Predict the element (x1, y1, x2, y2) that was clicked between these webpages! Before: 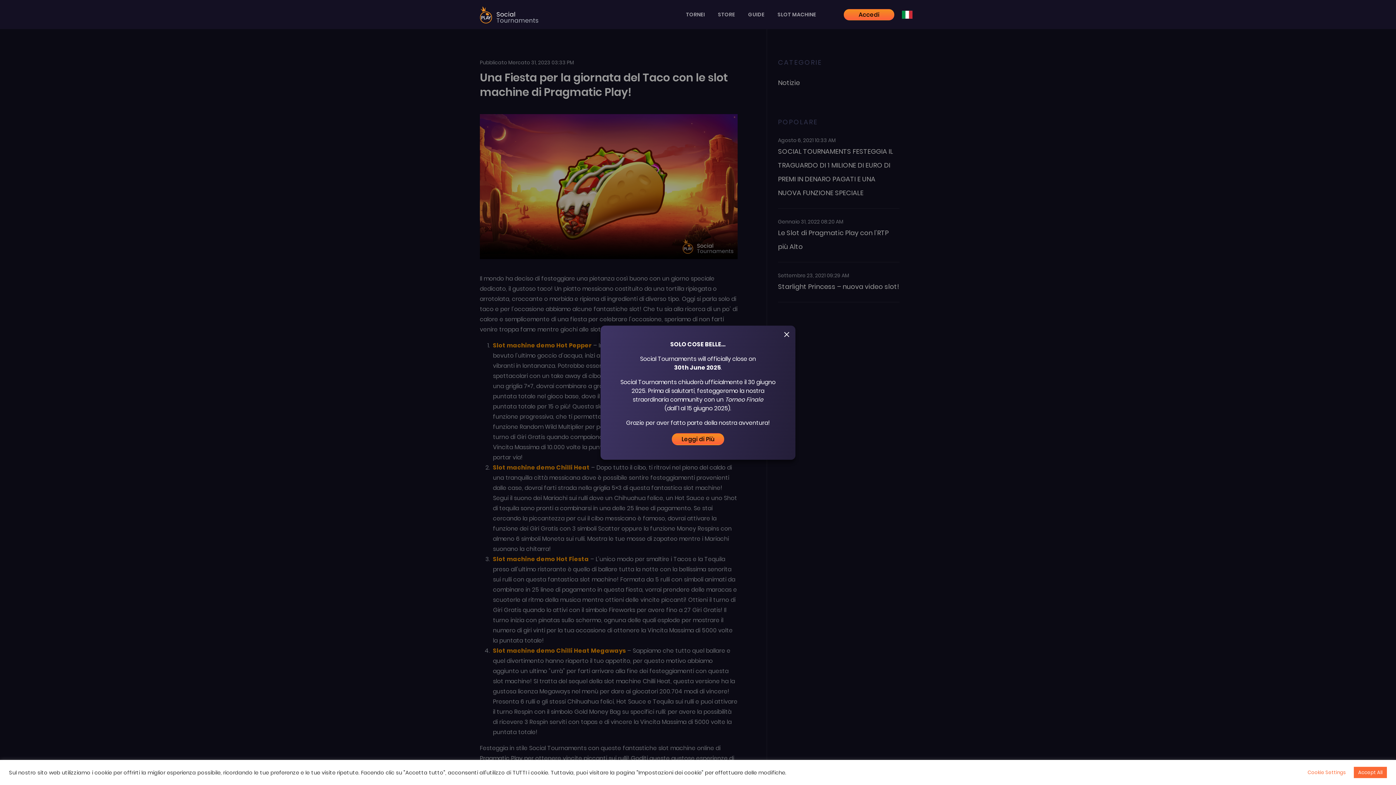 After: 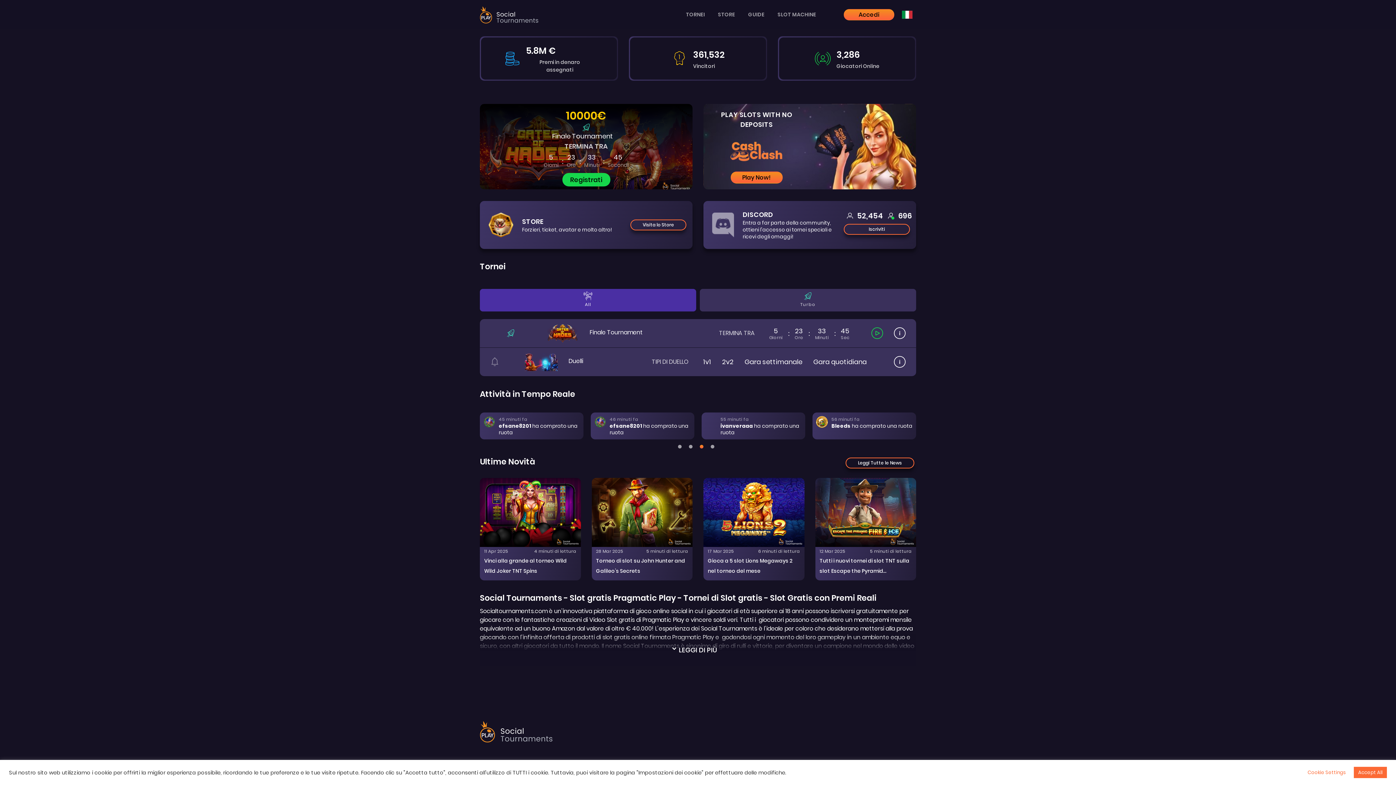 Action: bbox: (480, 0, 538, 29)